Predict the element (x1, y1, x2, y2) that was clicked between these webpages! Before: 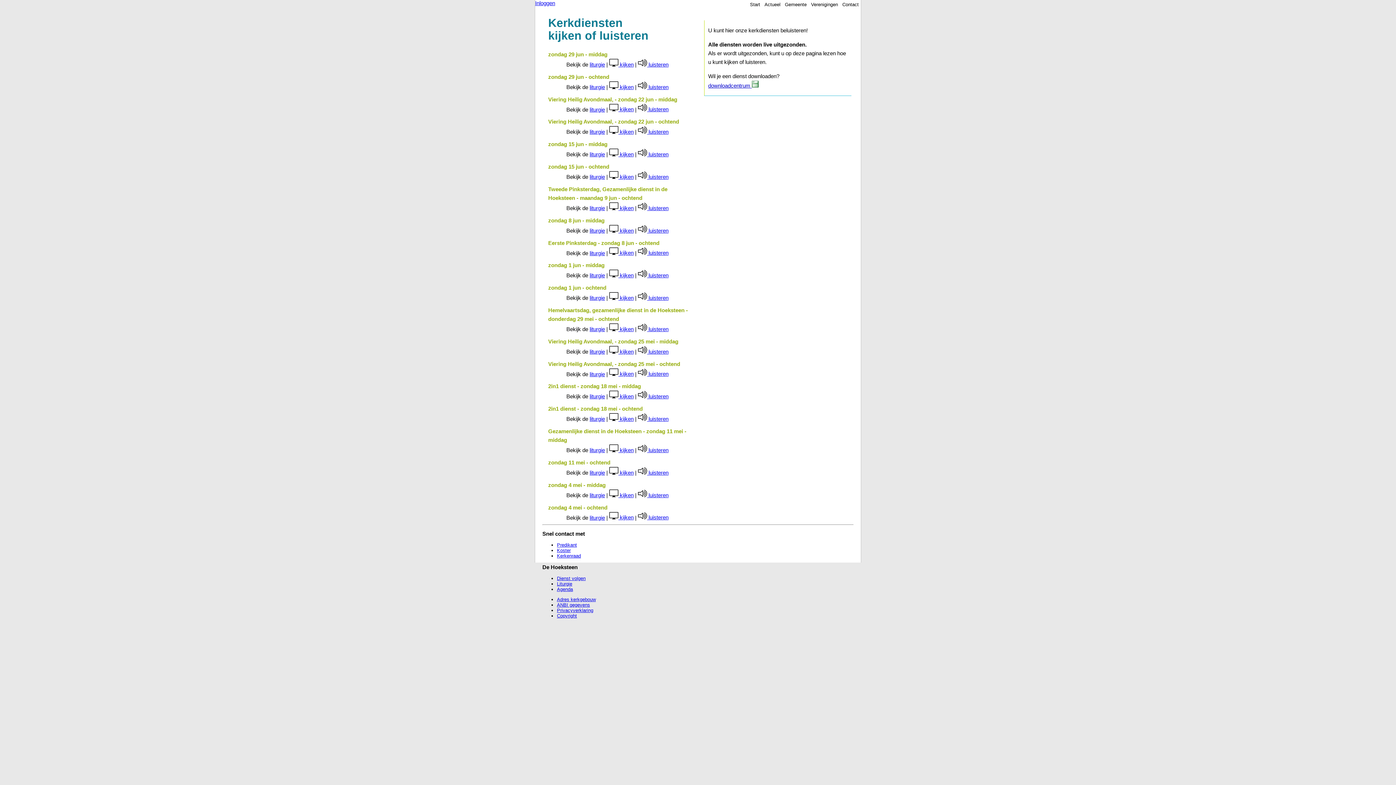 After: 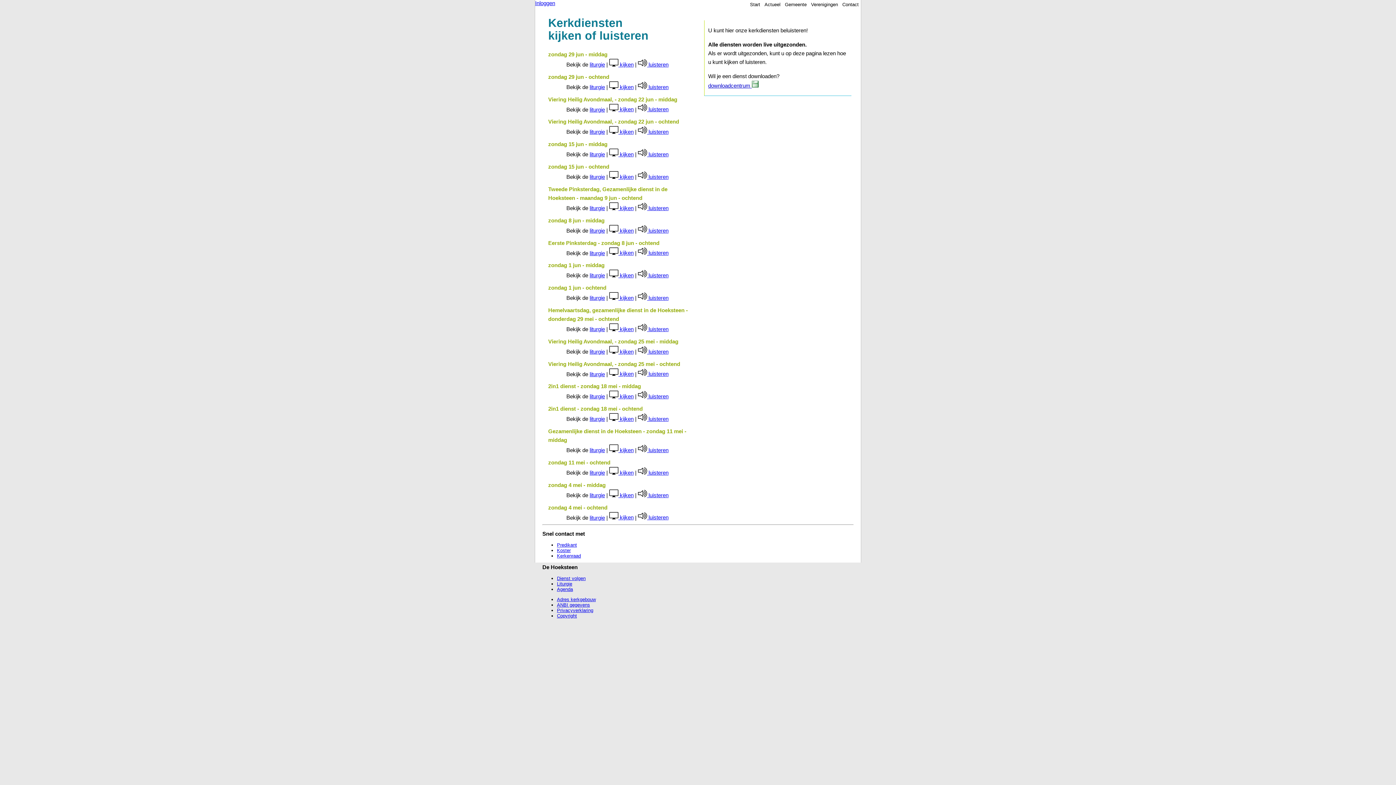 Action: label:  luisteren bbox: (638, 61, 668, 67)